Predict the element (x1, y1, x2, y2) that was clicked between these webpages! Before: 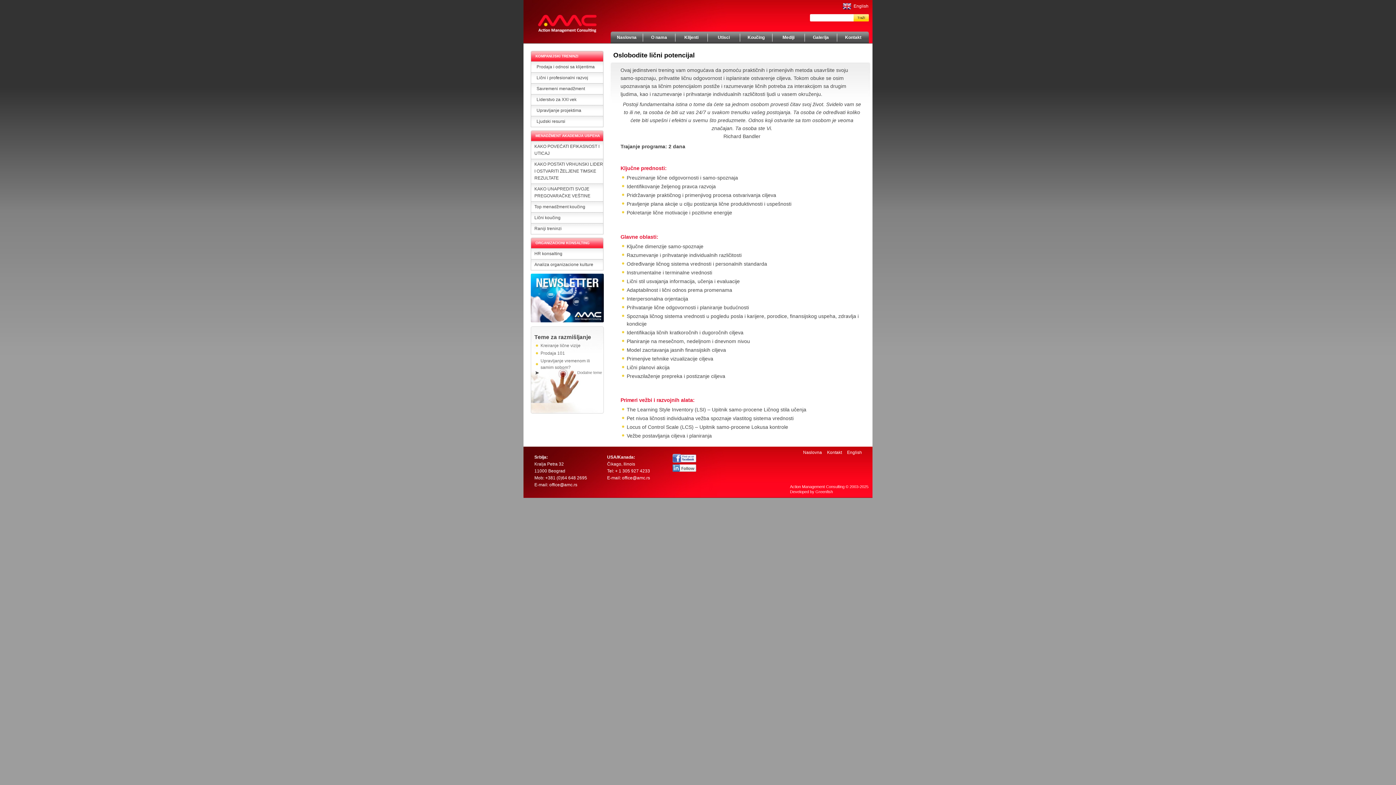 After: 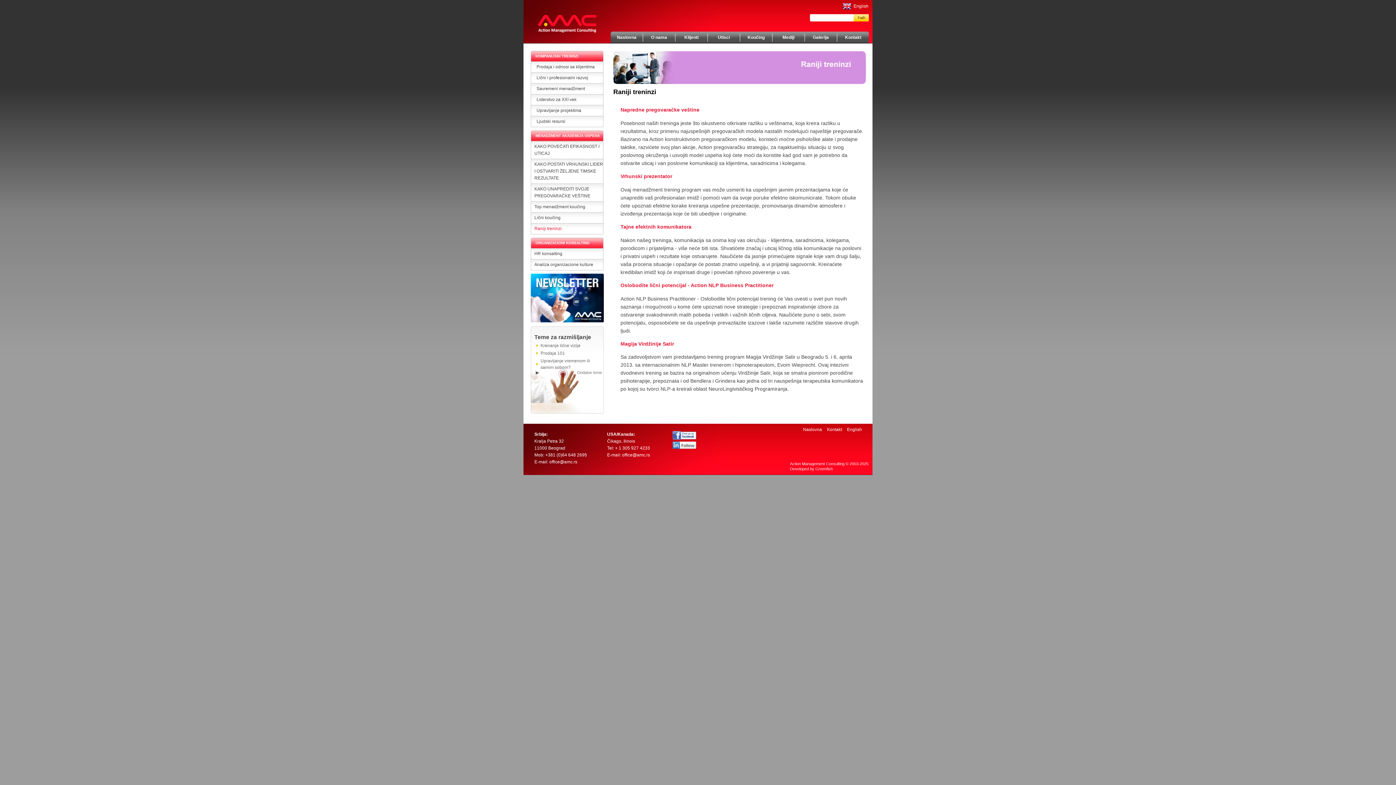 Action: bbox: (530, 223, 603, 234) label: Raniji treninzi